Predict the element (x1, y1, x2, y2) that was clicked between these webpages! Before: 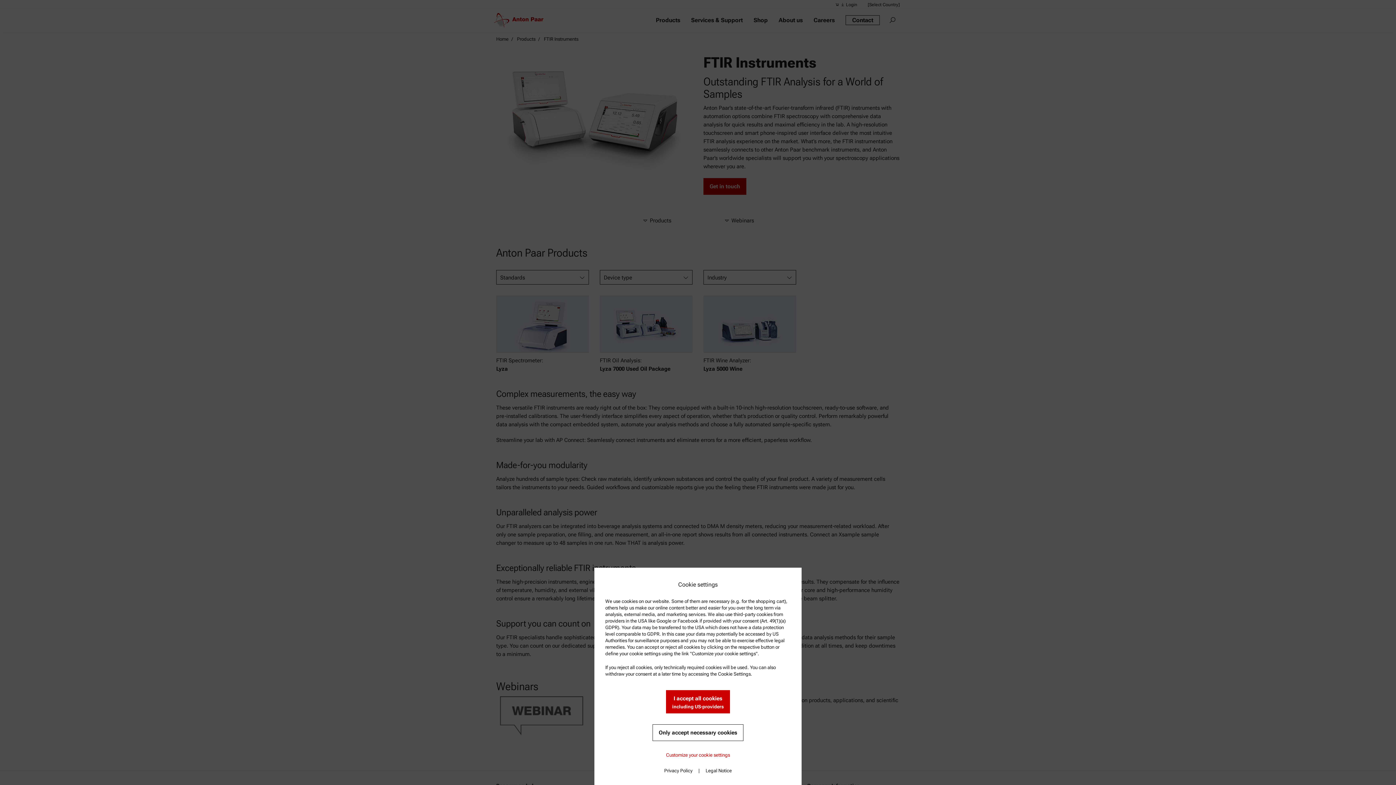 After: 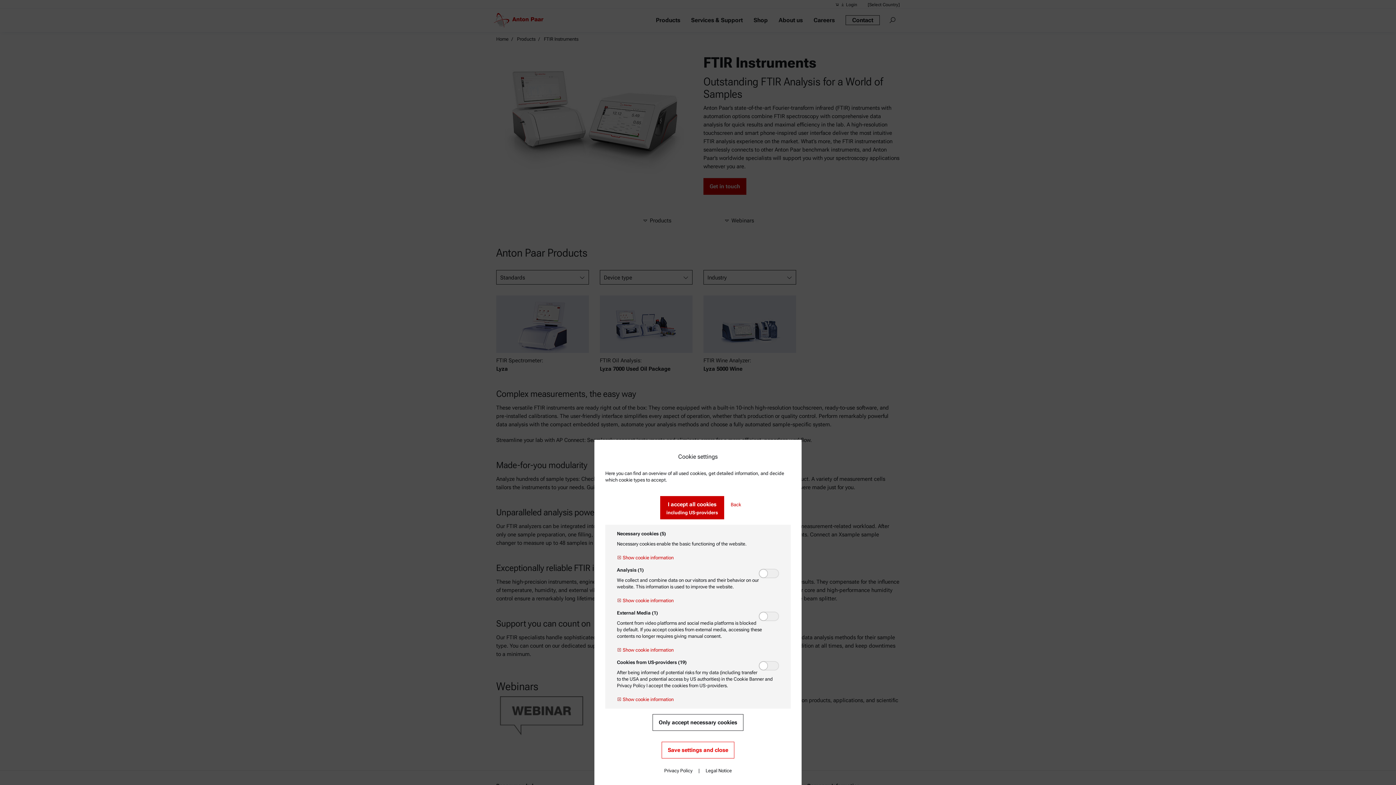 Action: bbox: (666, 746, 730, 764) label: Customize your cookie settings